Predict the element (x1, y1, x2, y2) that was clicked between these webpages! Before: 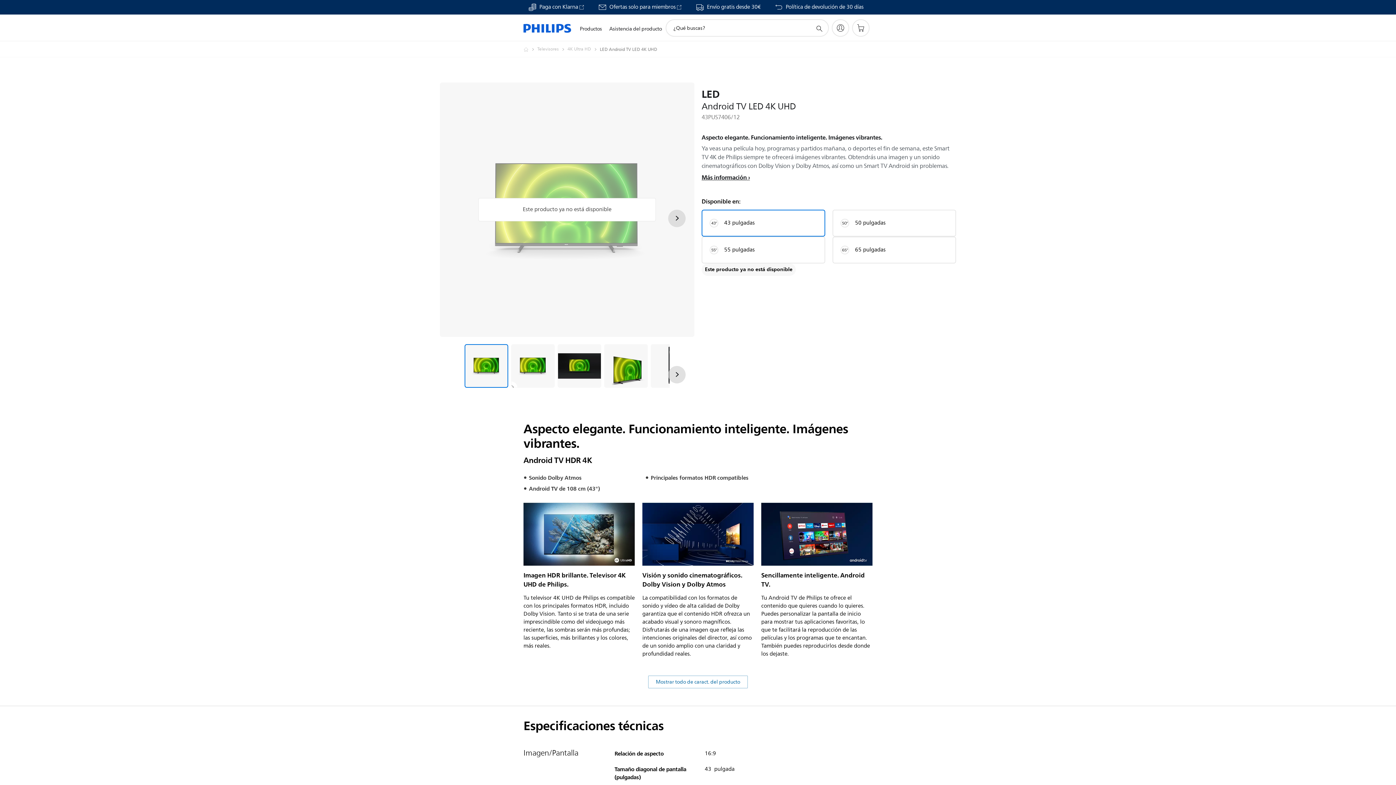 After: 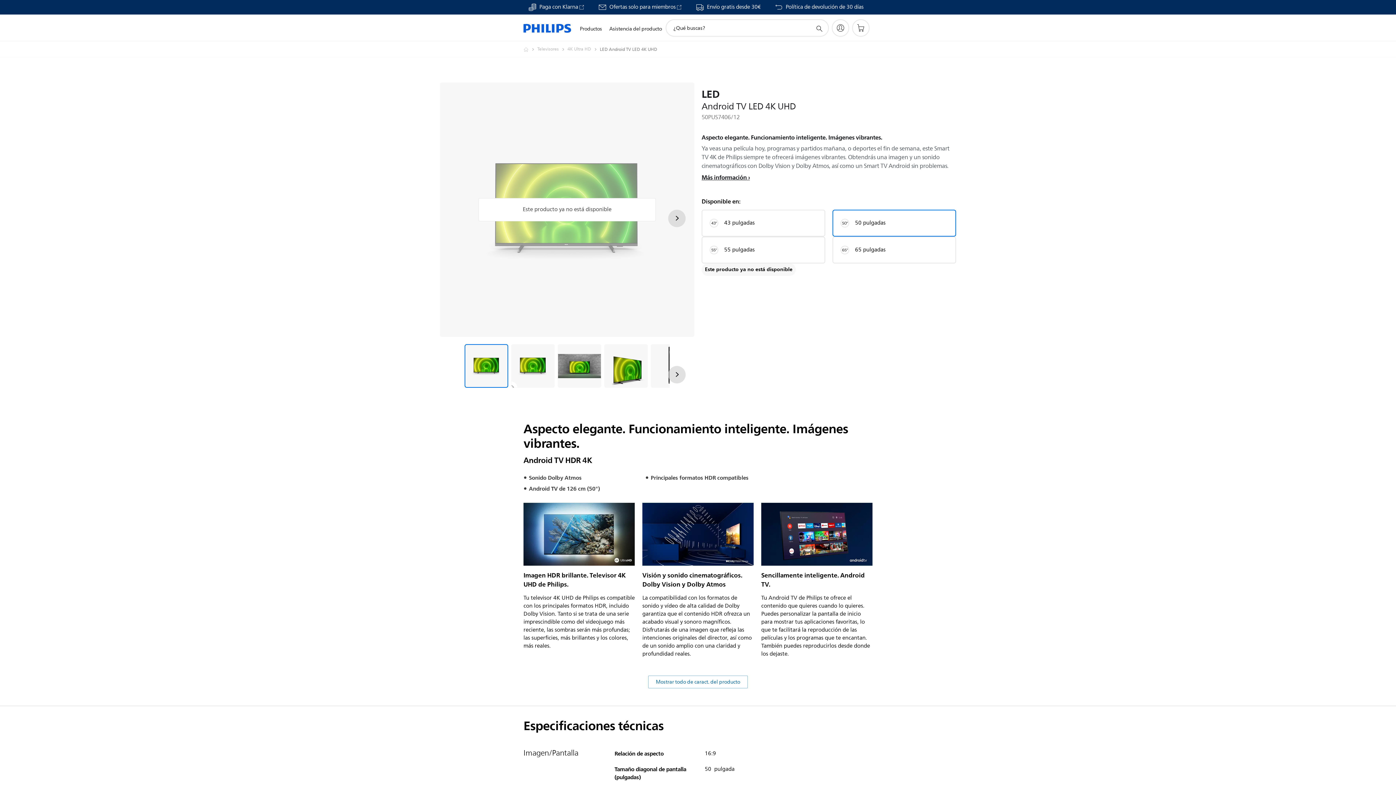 Action: label: 50 pulgadas bbox: (832, 209, 956, 236)